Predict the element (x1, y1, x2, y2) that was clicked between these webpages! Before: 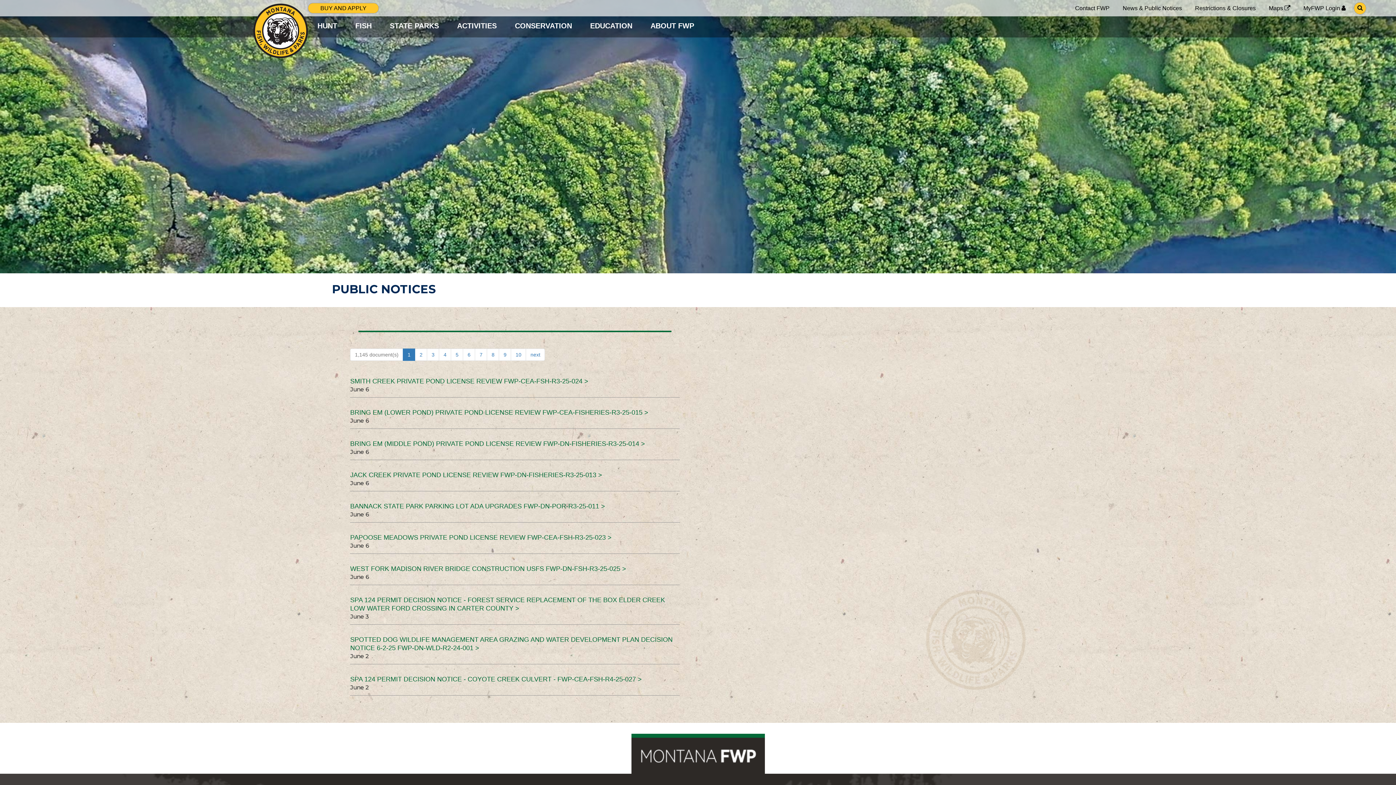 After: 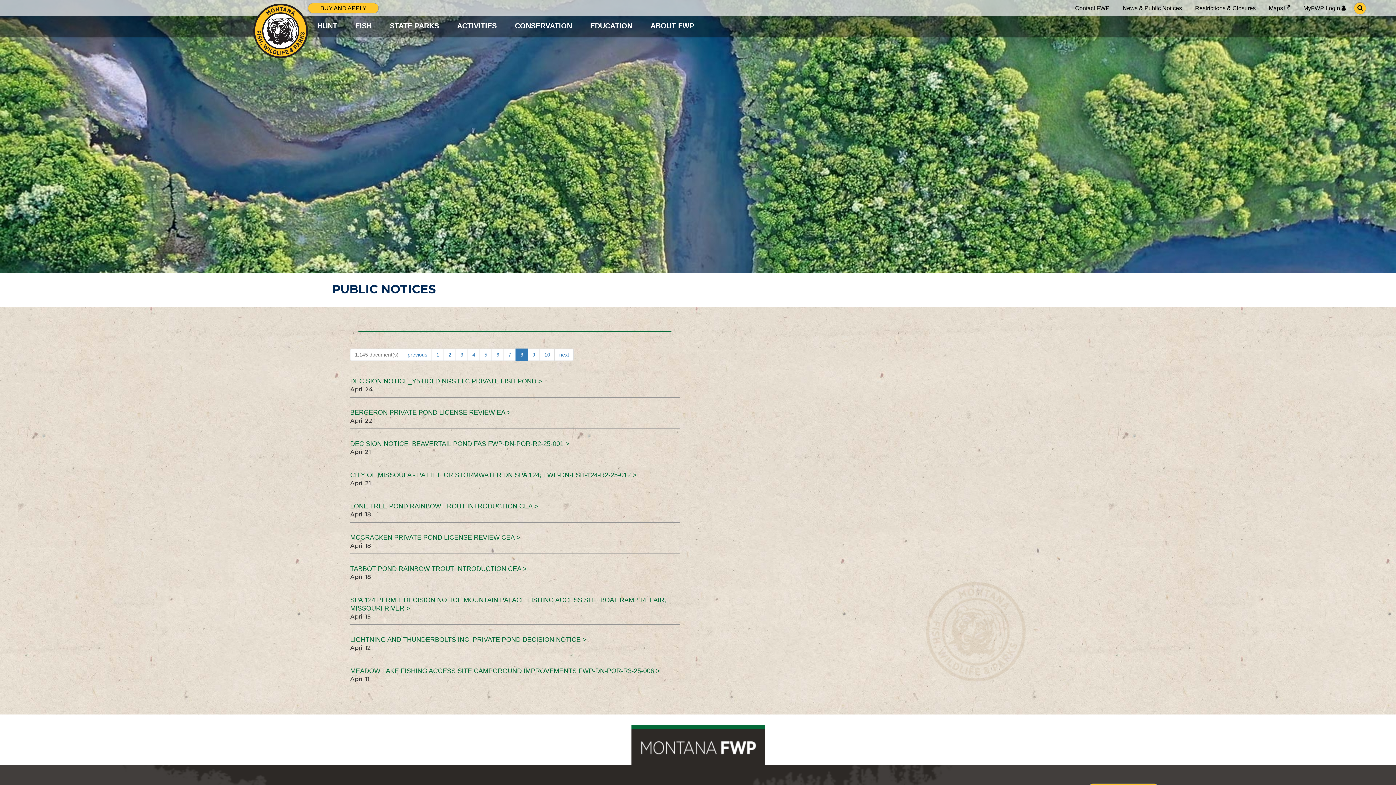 Action: label: 8 bbox: (487, 348, 499, 361)